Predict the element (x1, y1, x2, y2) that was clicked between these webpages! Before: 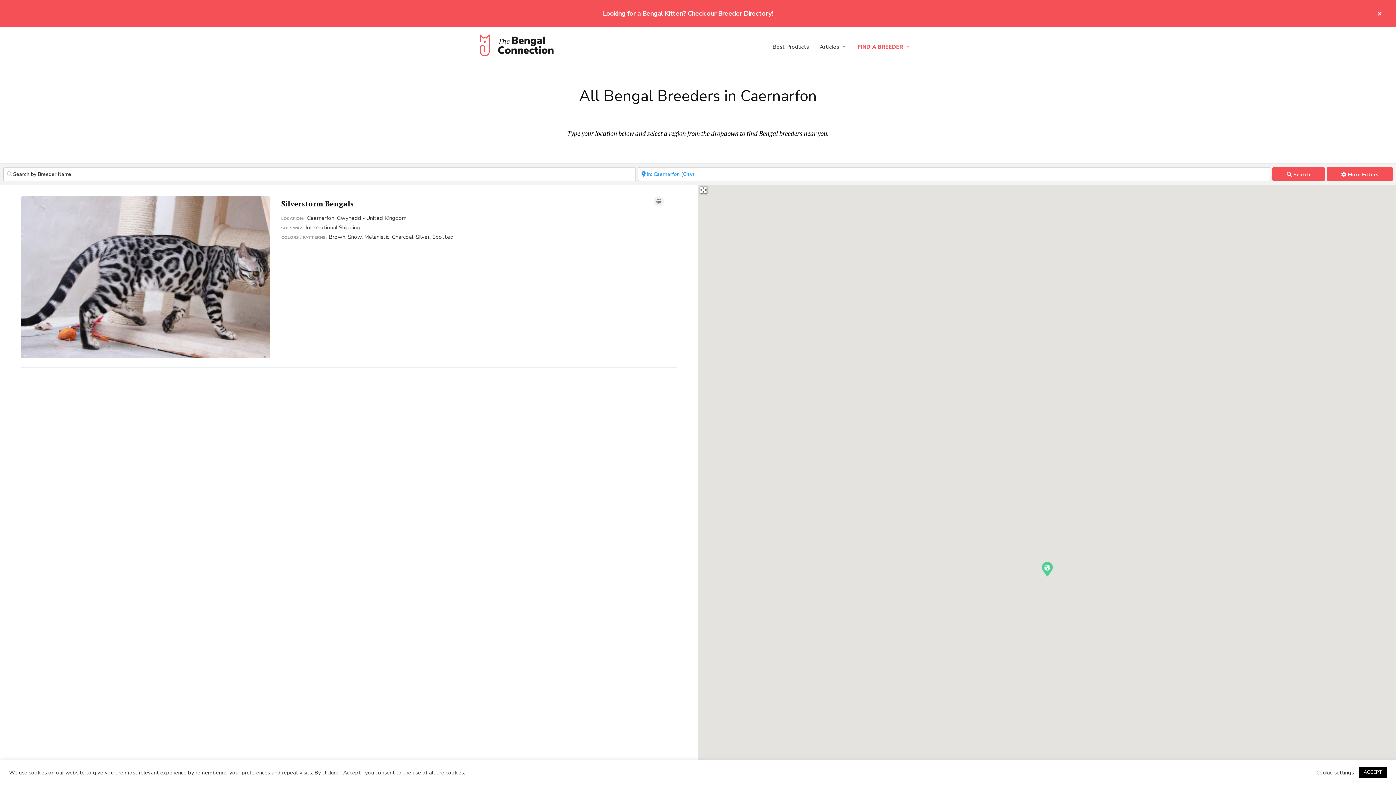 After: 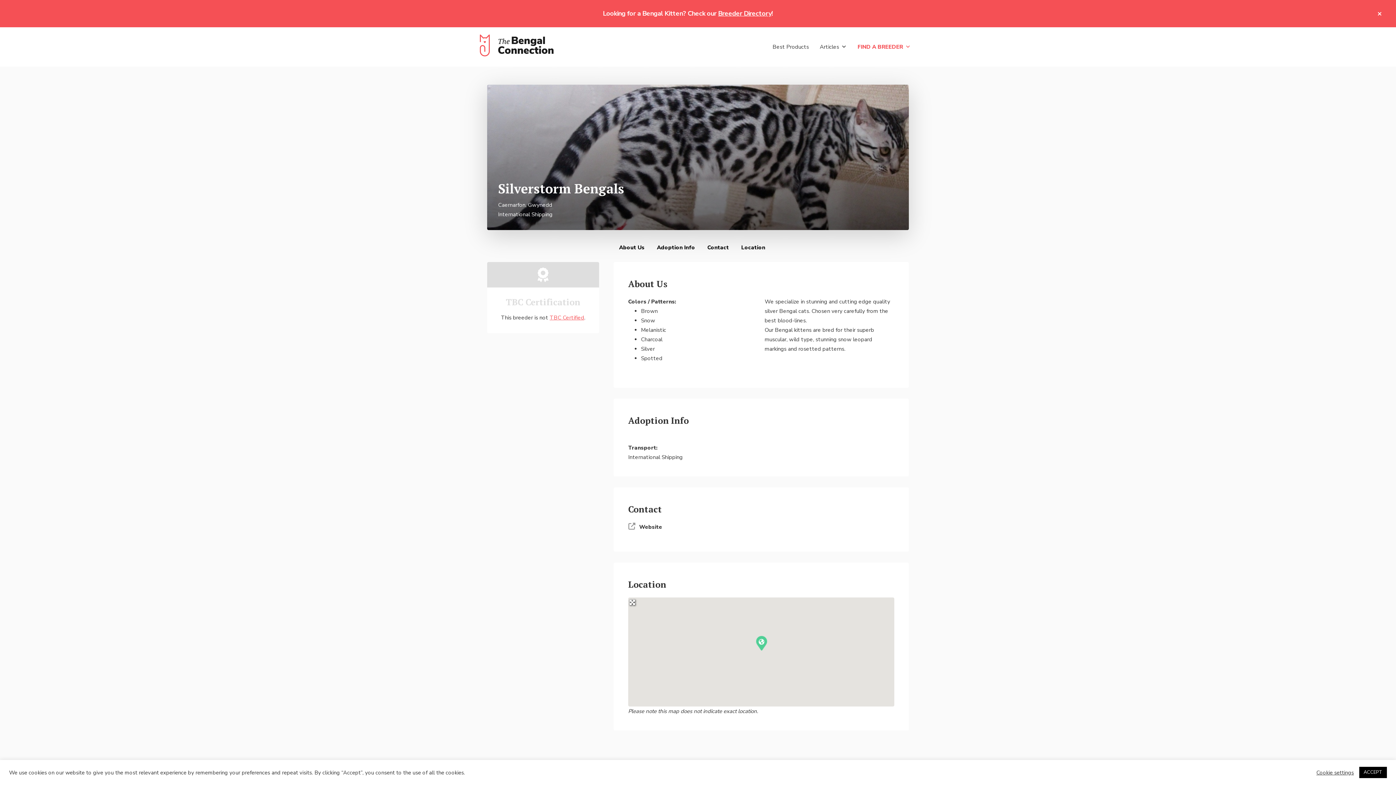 Action: label: Silverstorm Bengals bbox: (281, 198, 353, 208)